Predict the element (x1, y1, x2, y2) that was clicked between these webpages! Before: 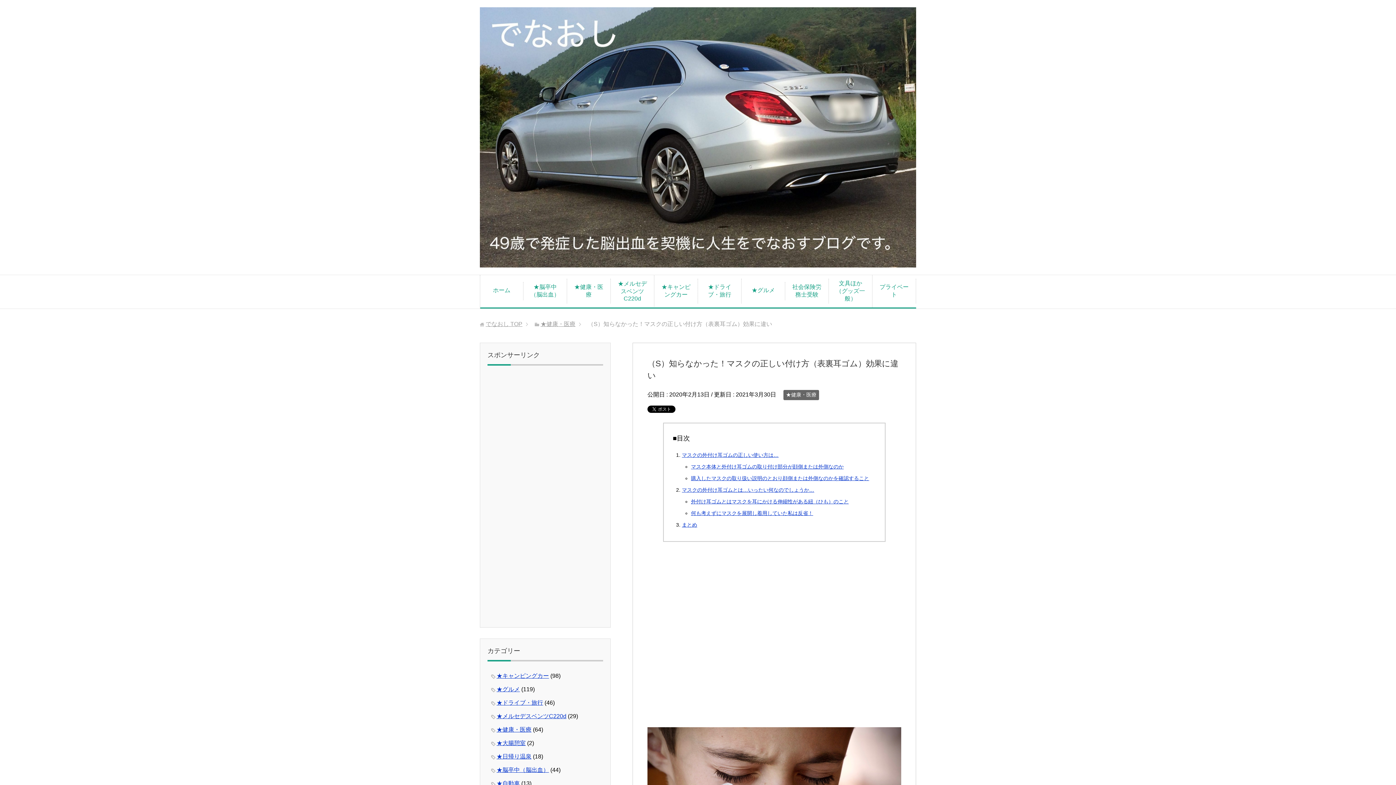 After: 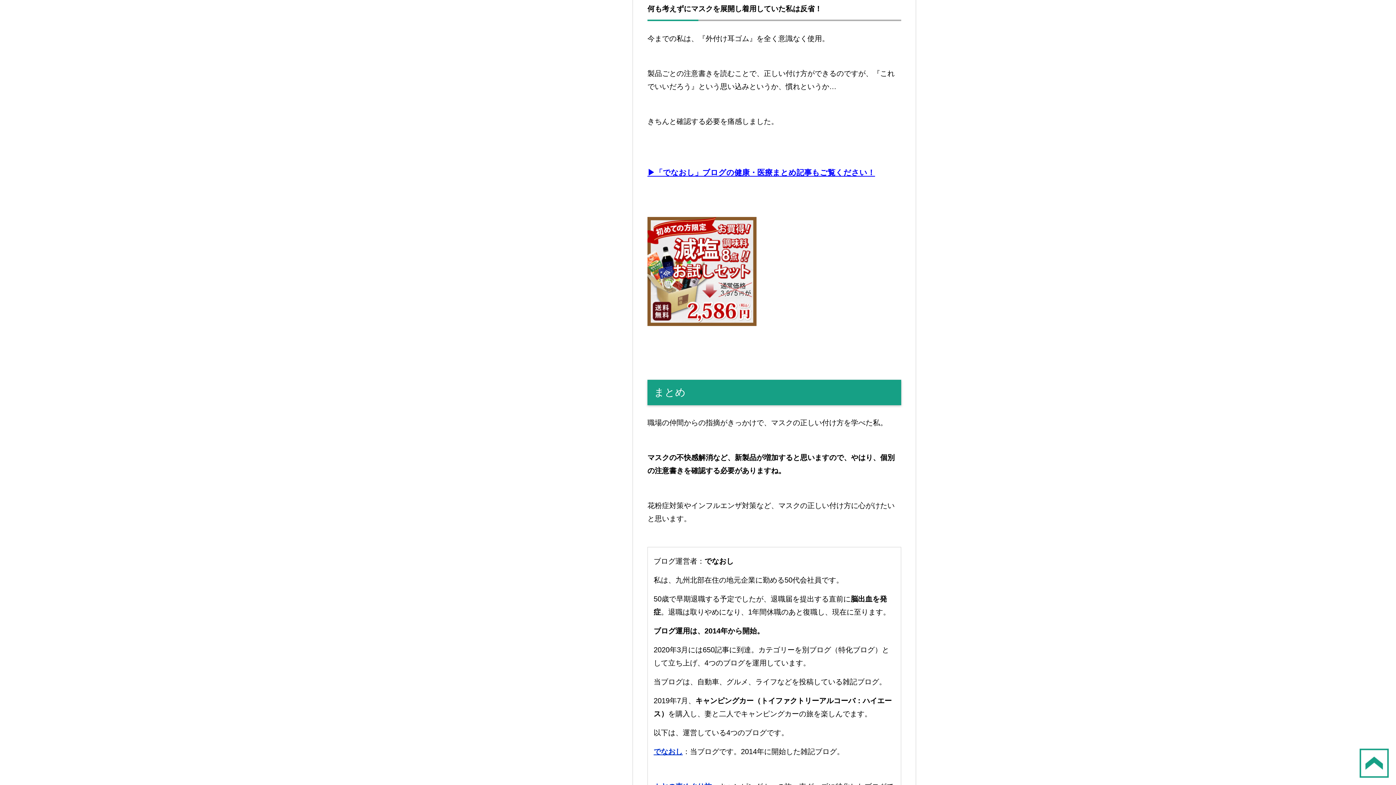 Action: bbox: (691, 510, 813, 516) label: 何も考えずにマスクを展開し着用していた私は反省！